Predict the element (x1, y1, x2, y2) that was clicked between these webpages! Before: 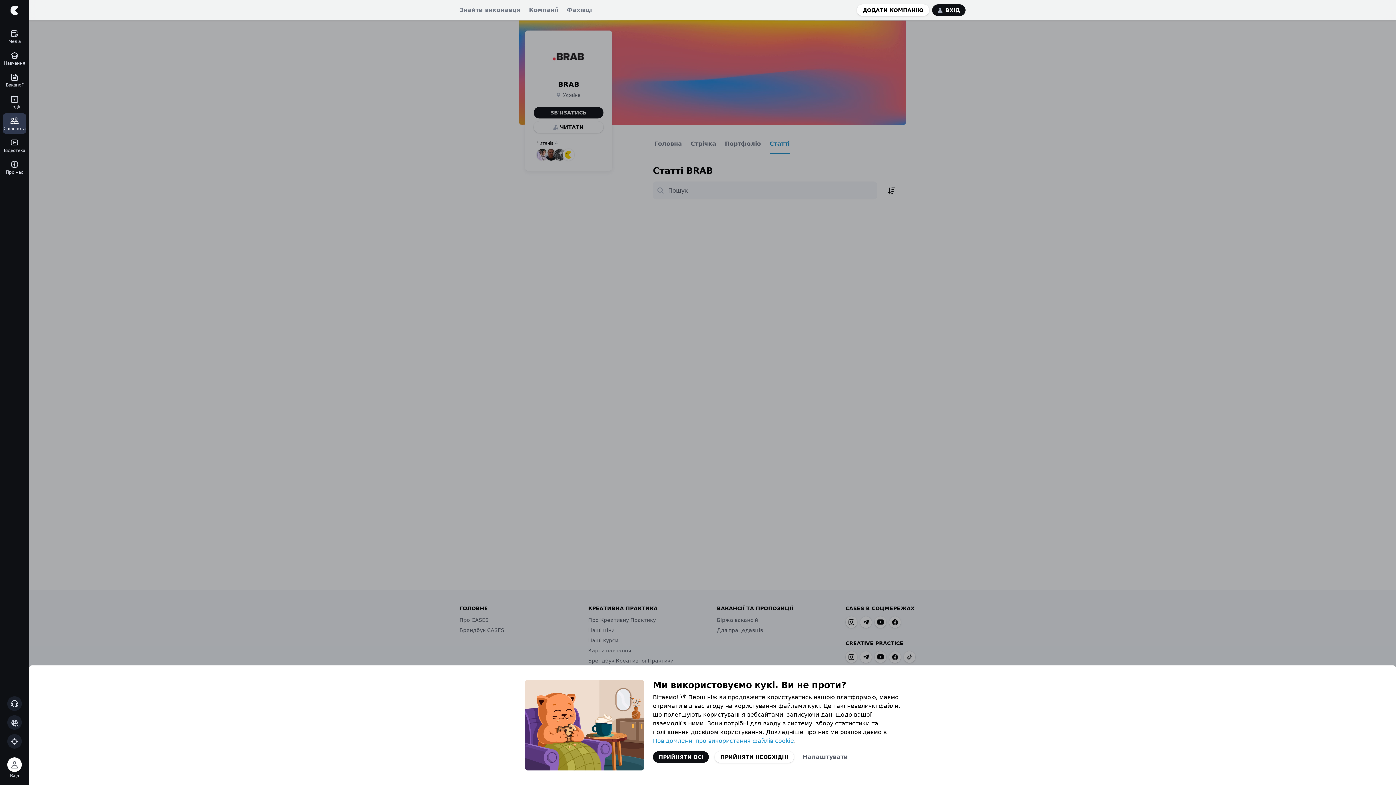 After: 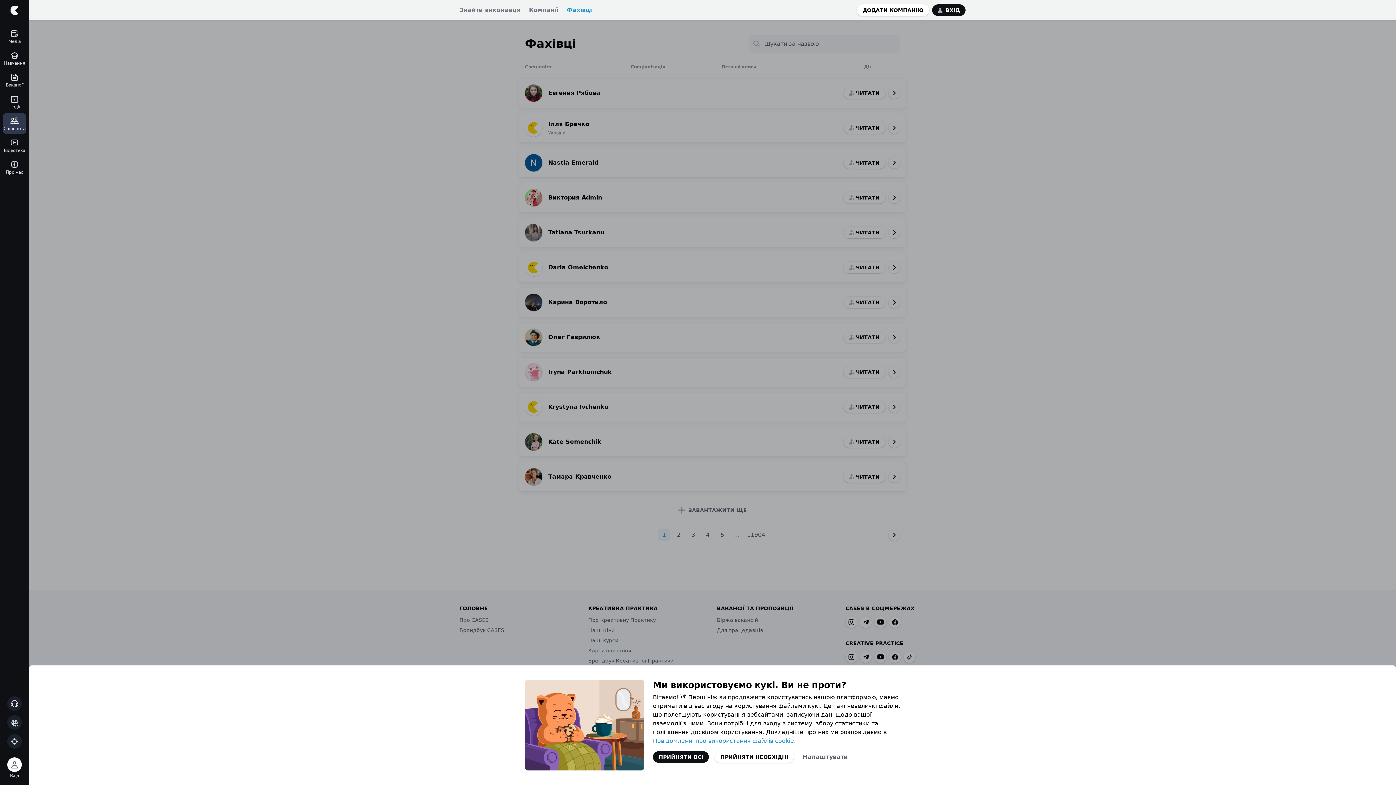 Action: bbox: (566, 0, 592, 20) label: Фахівці